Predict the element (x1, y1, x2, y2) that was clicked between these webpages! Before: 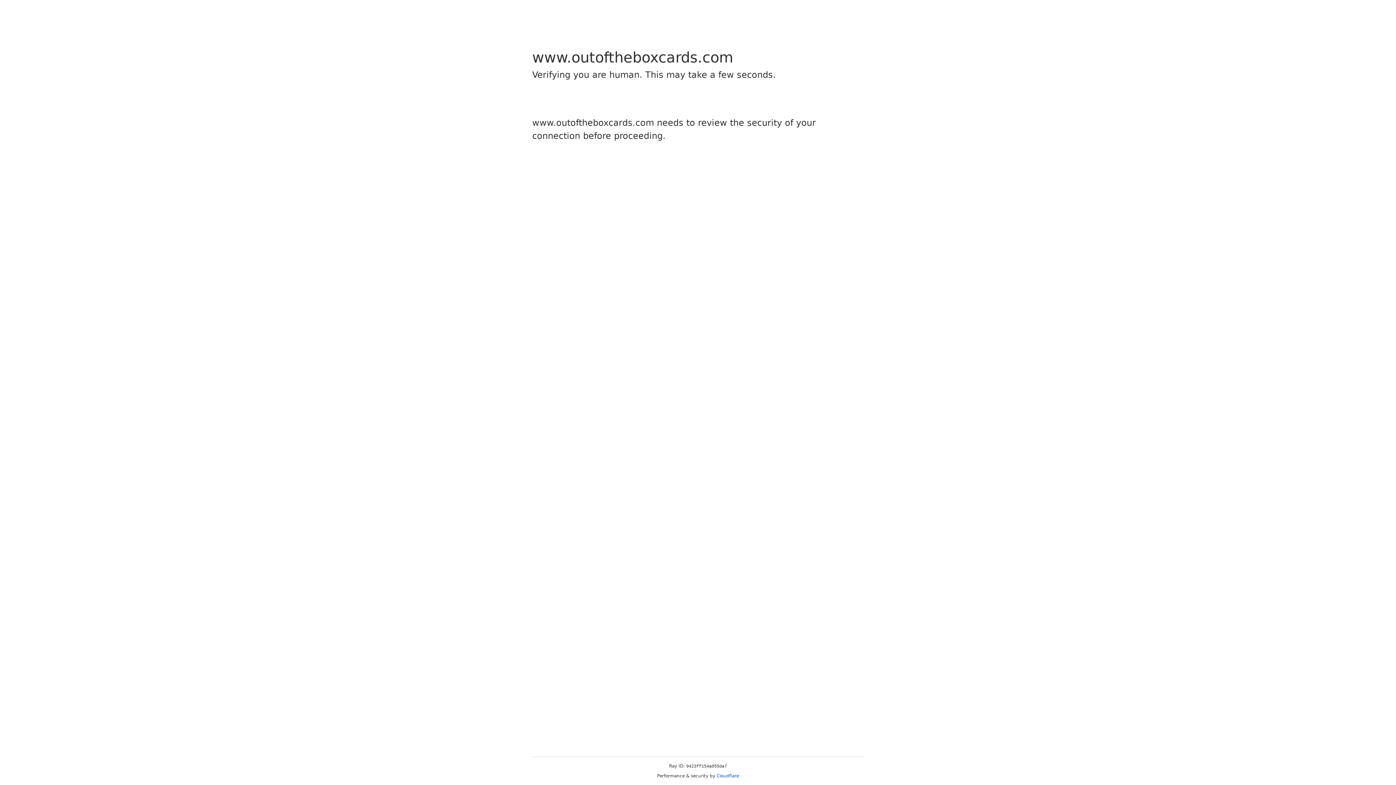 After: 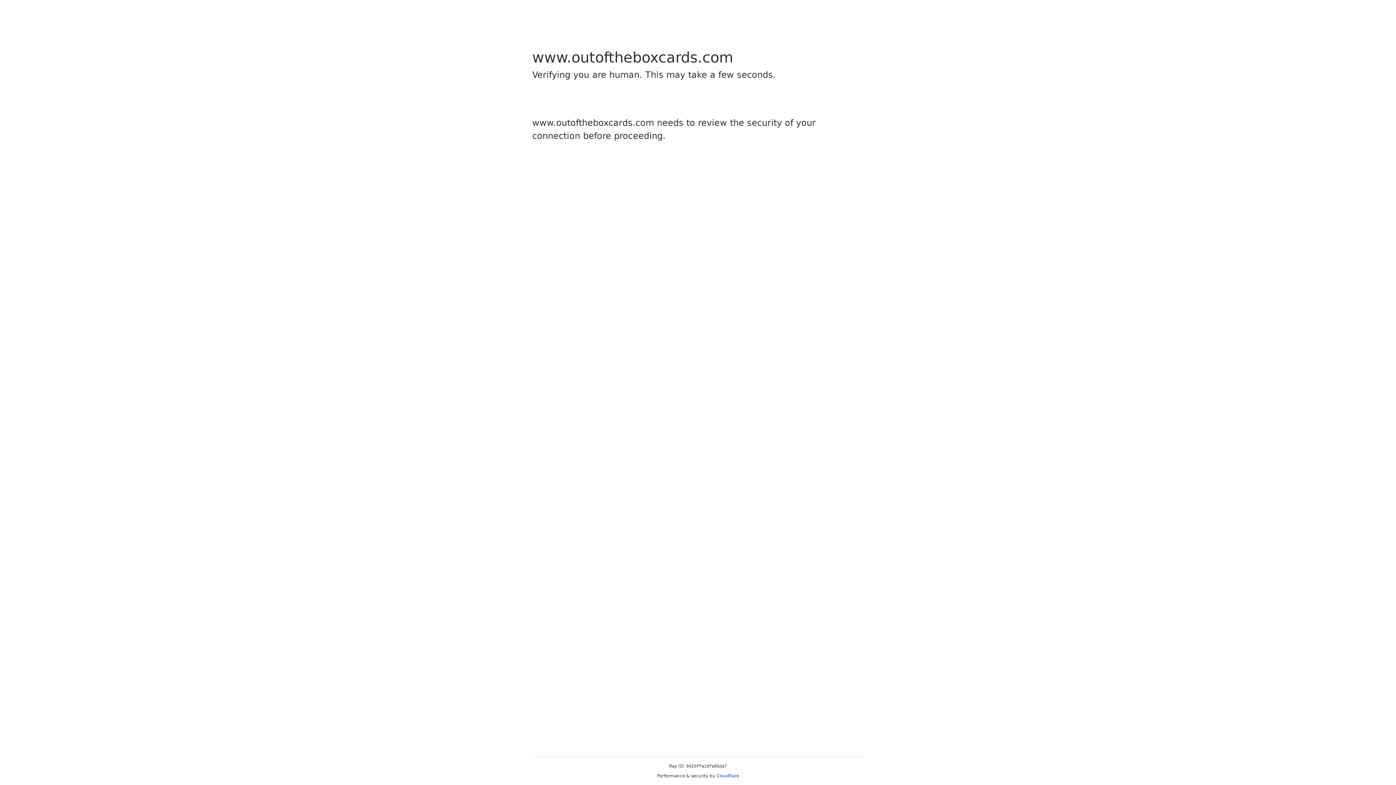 Action: label: Cloudflare bbox: (716, 773, 739, 778)